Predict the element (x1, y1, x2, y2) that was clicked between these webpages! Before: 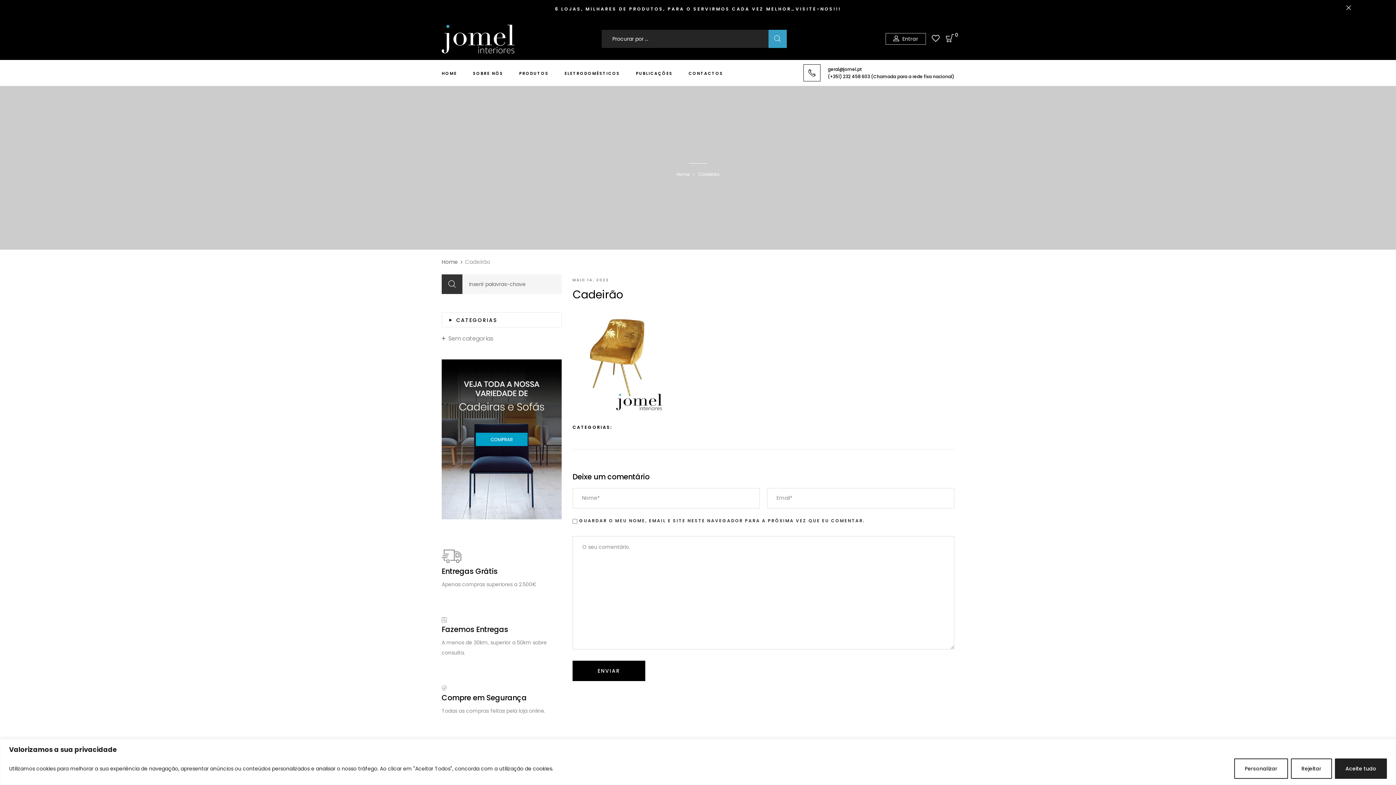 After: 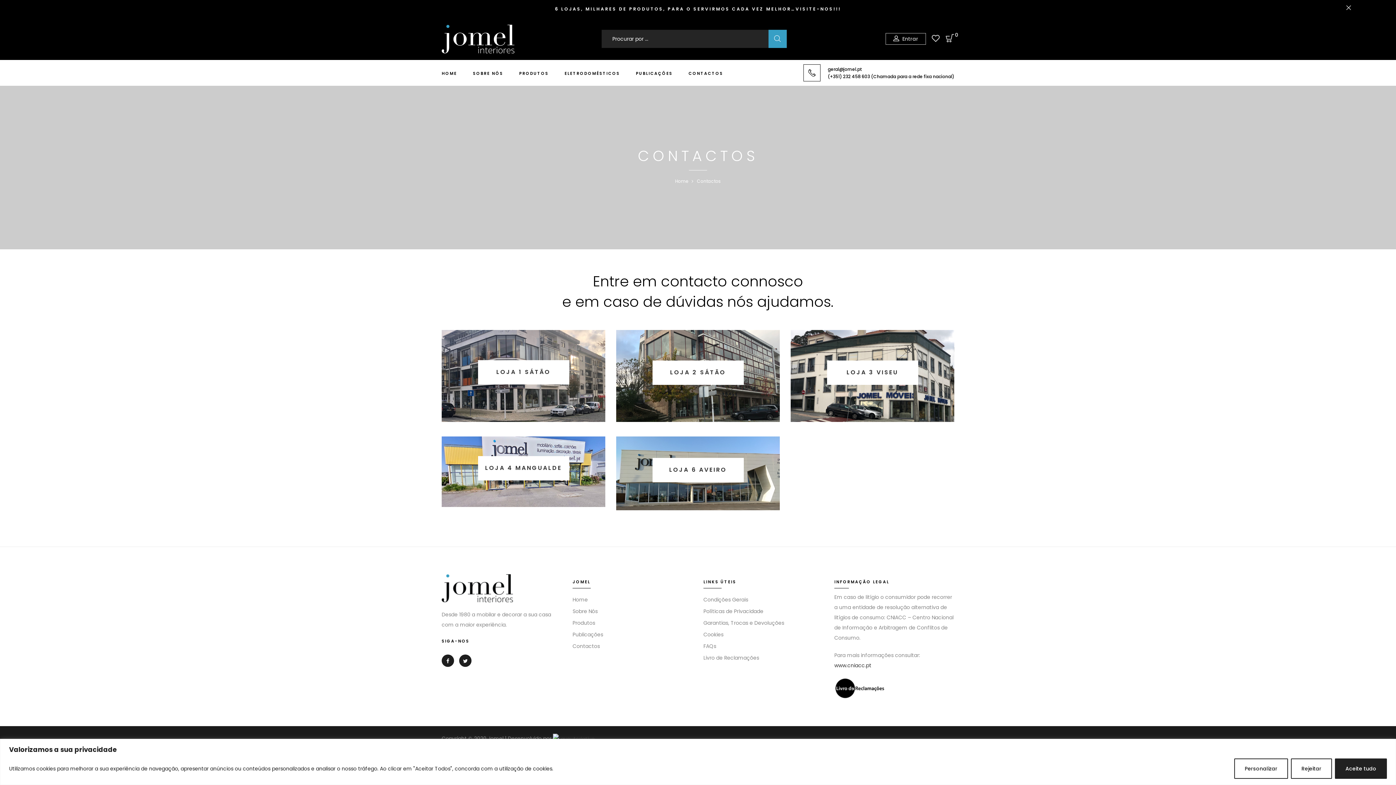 Action: bbox: (688, 70, 723, 76) label: CONTACTOS